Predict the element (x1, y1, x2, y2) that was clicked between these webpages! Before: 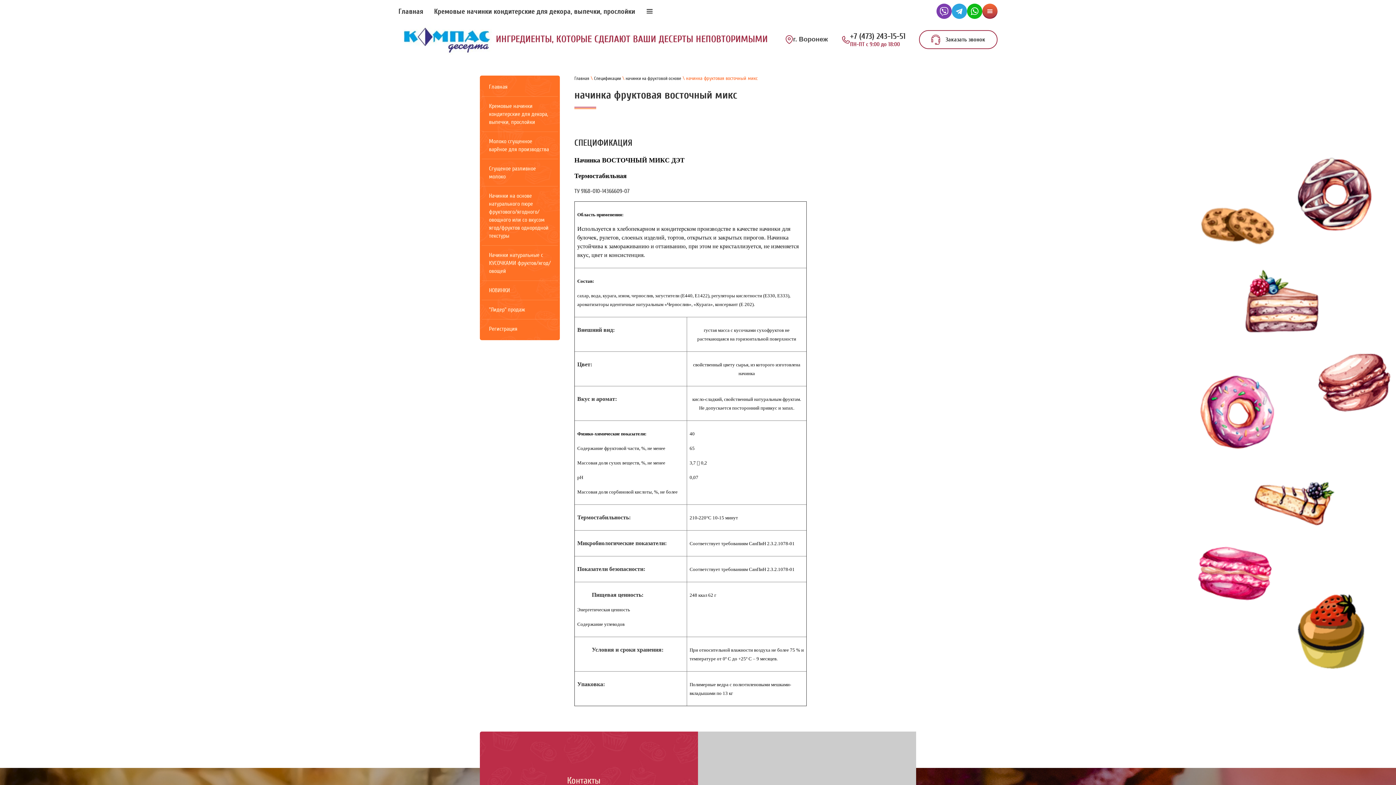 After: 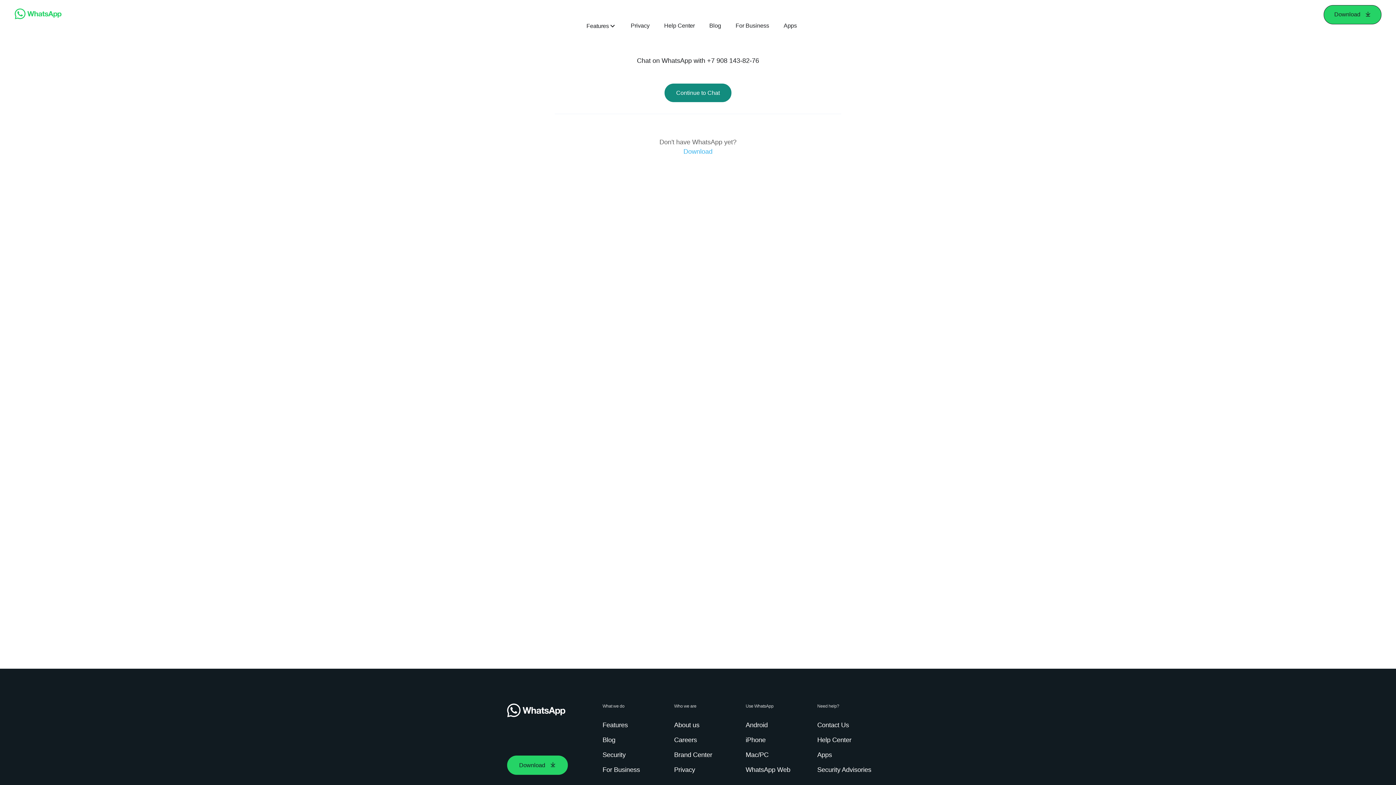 Action: bbox: (967, 14, 982, 20)